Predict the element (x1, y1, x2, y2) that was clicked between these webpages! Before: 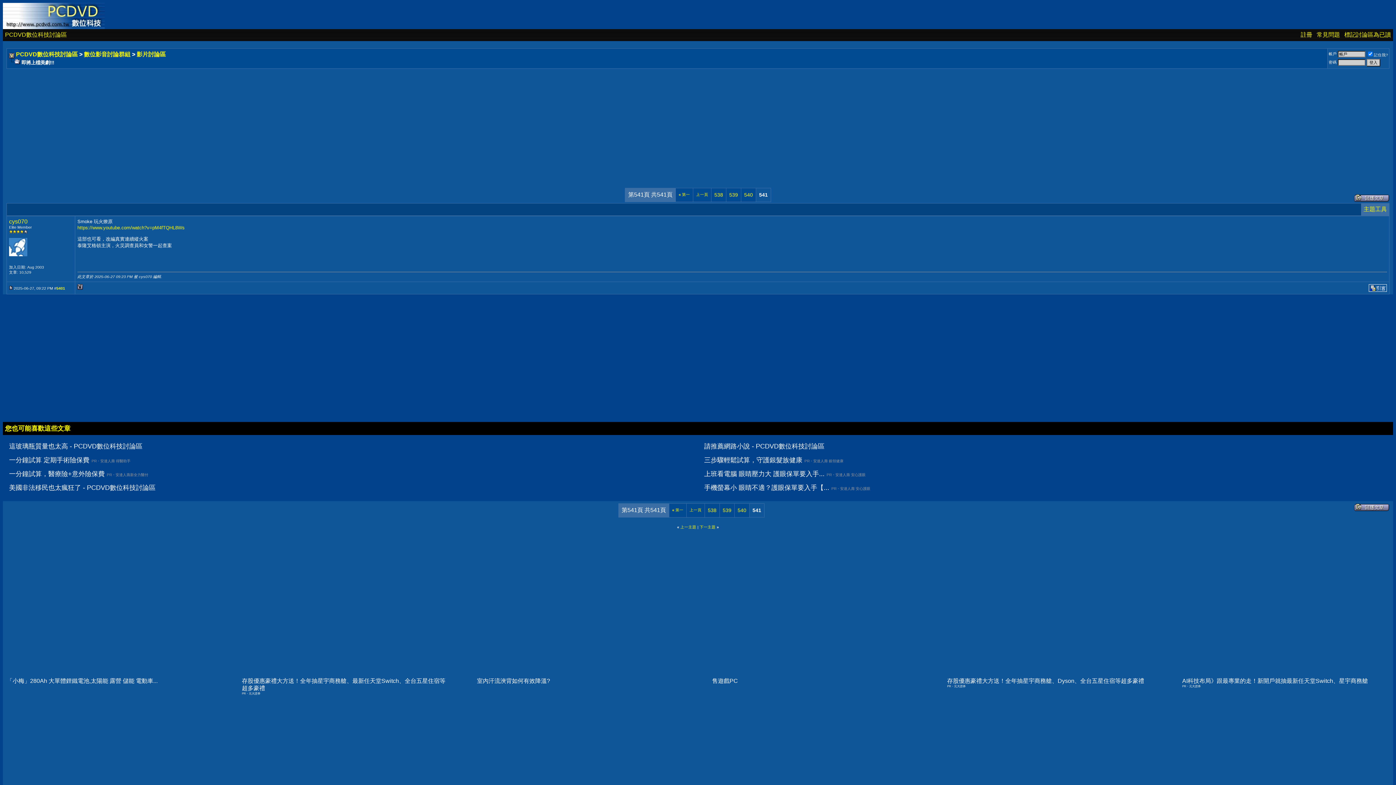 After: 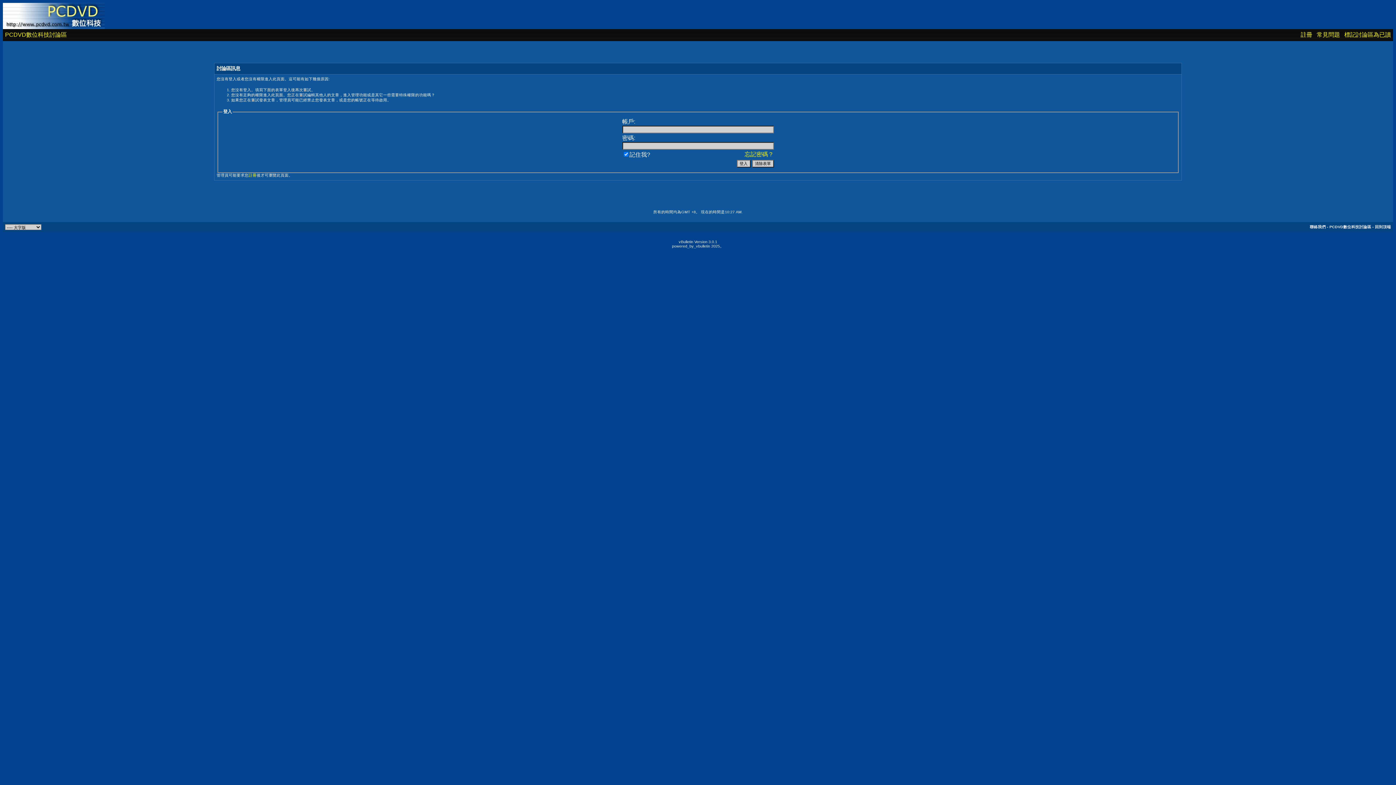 Action: bbox: (1354, 198, 1389, 202)